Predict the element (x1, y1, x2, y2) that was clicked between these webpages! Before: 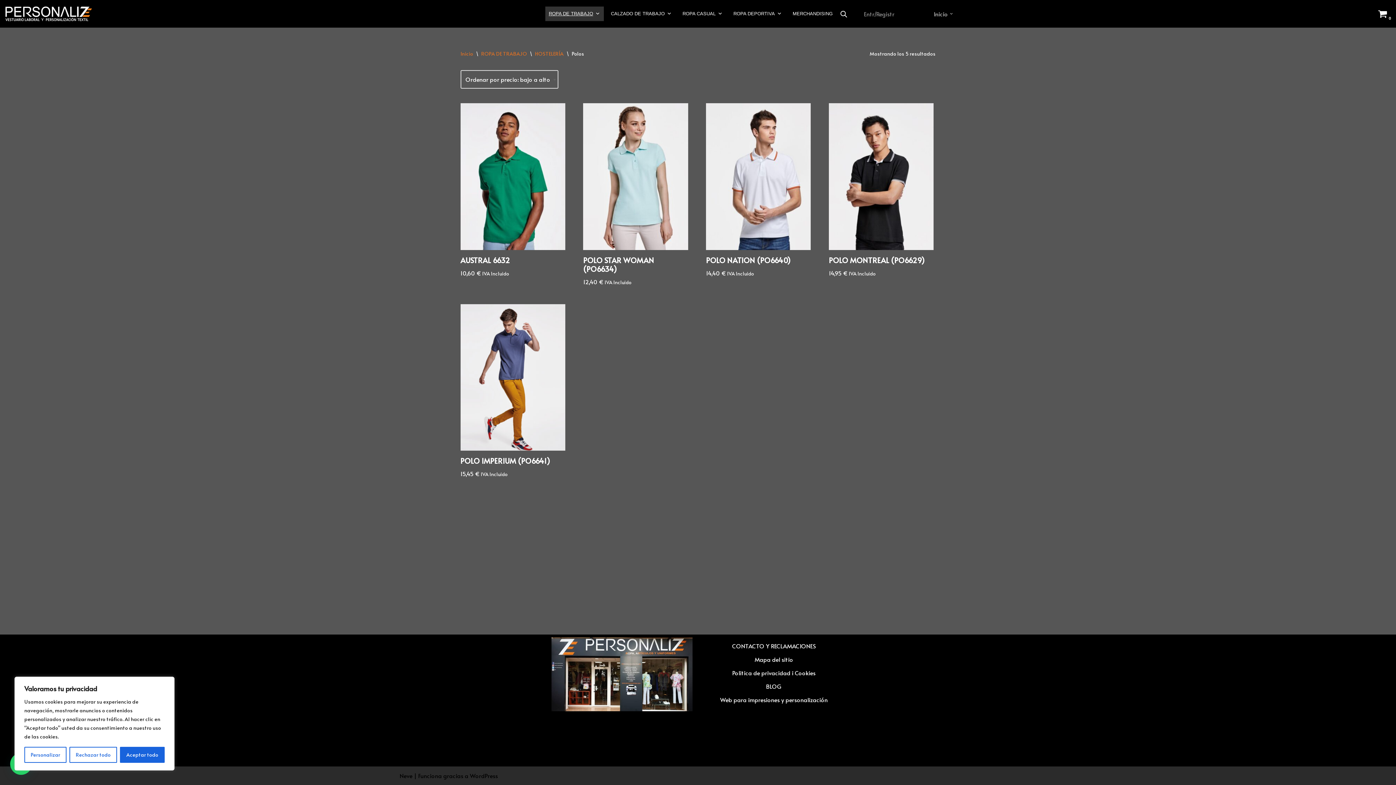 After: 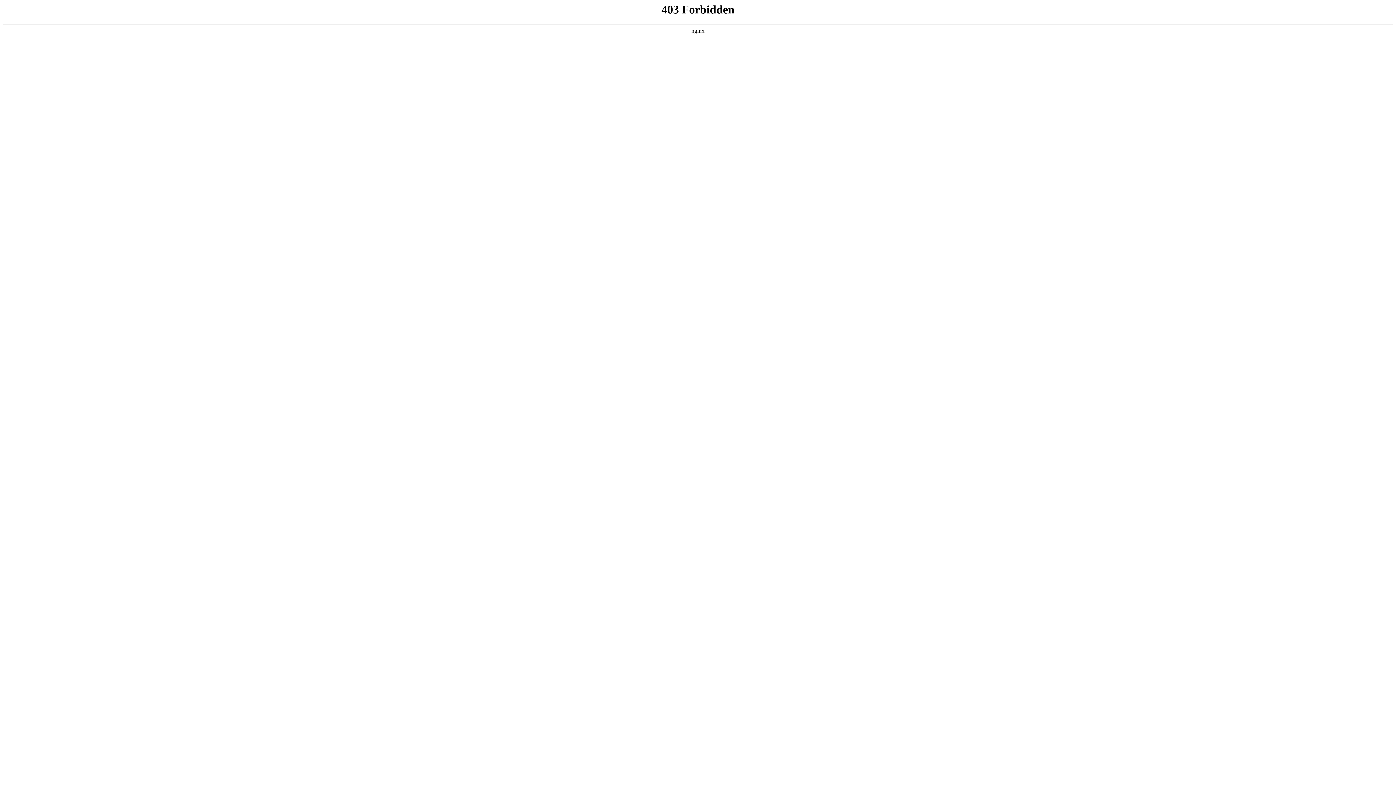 Action: label: WordPress bbox: (470, 772, 498, 780)